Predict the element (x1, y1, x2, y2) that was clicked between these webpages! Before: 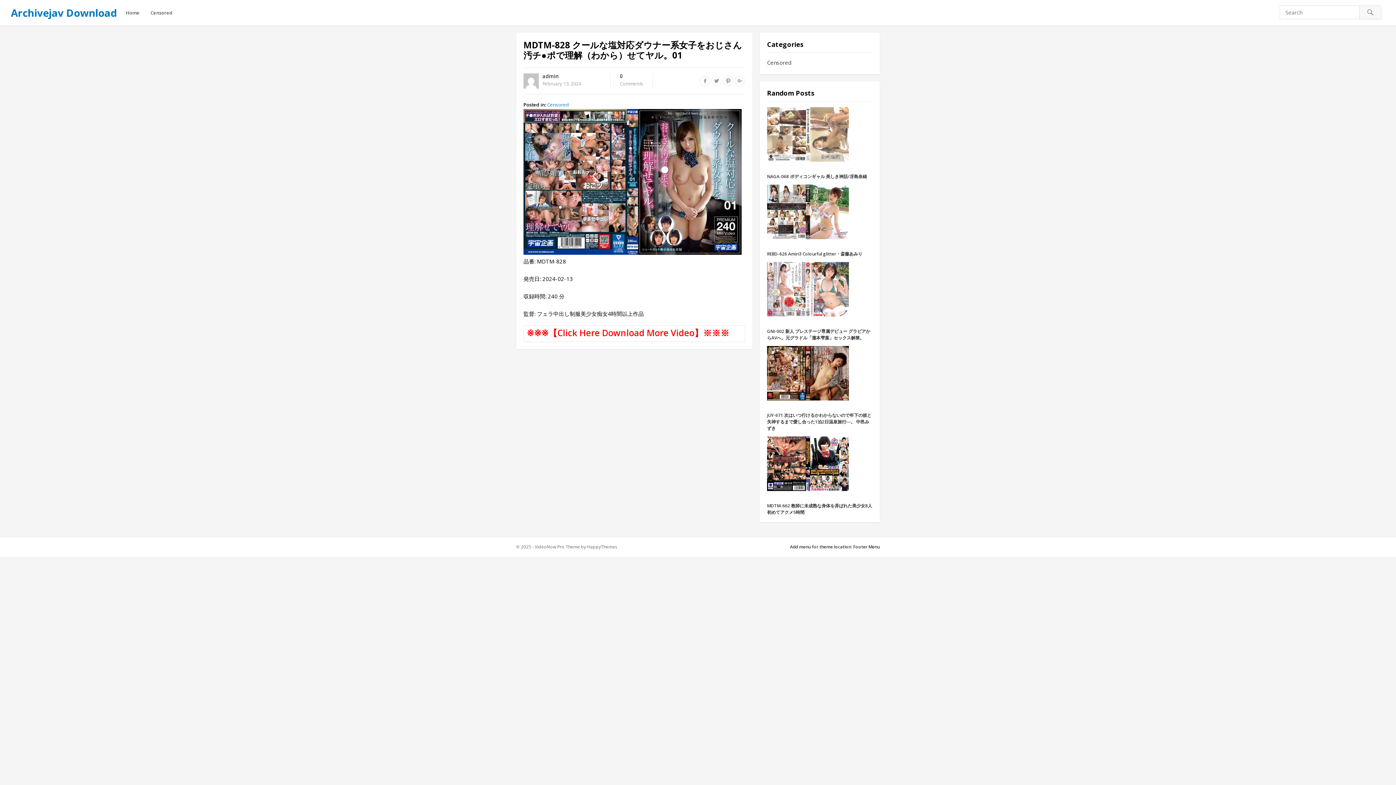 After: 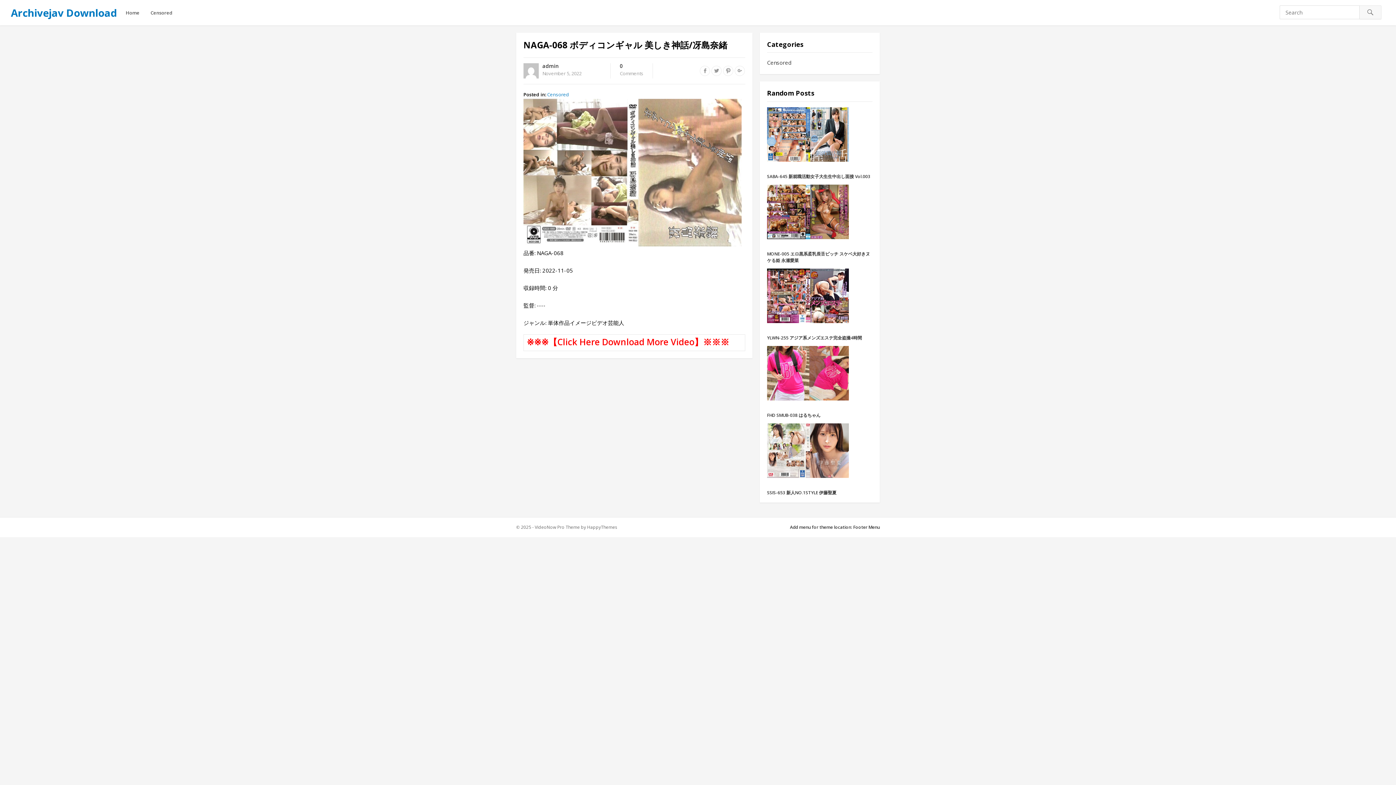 Action: bbox: (767, 173, 867, 179) label: NAGA-068 ボディコンギャル 美しき神話/冴島奈緒